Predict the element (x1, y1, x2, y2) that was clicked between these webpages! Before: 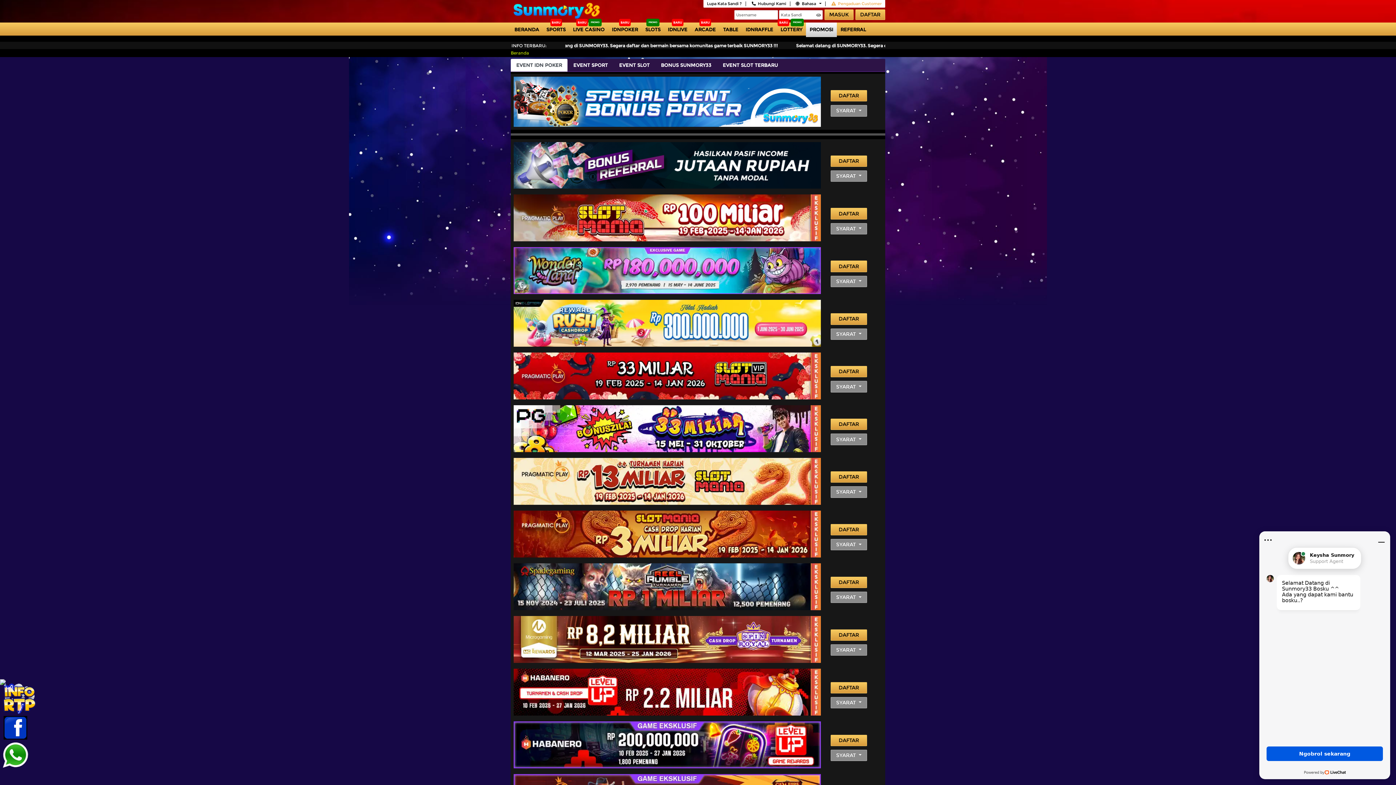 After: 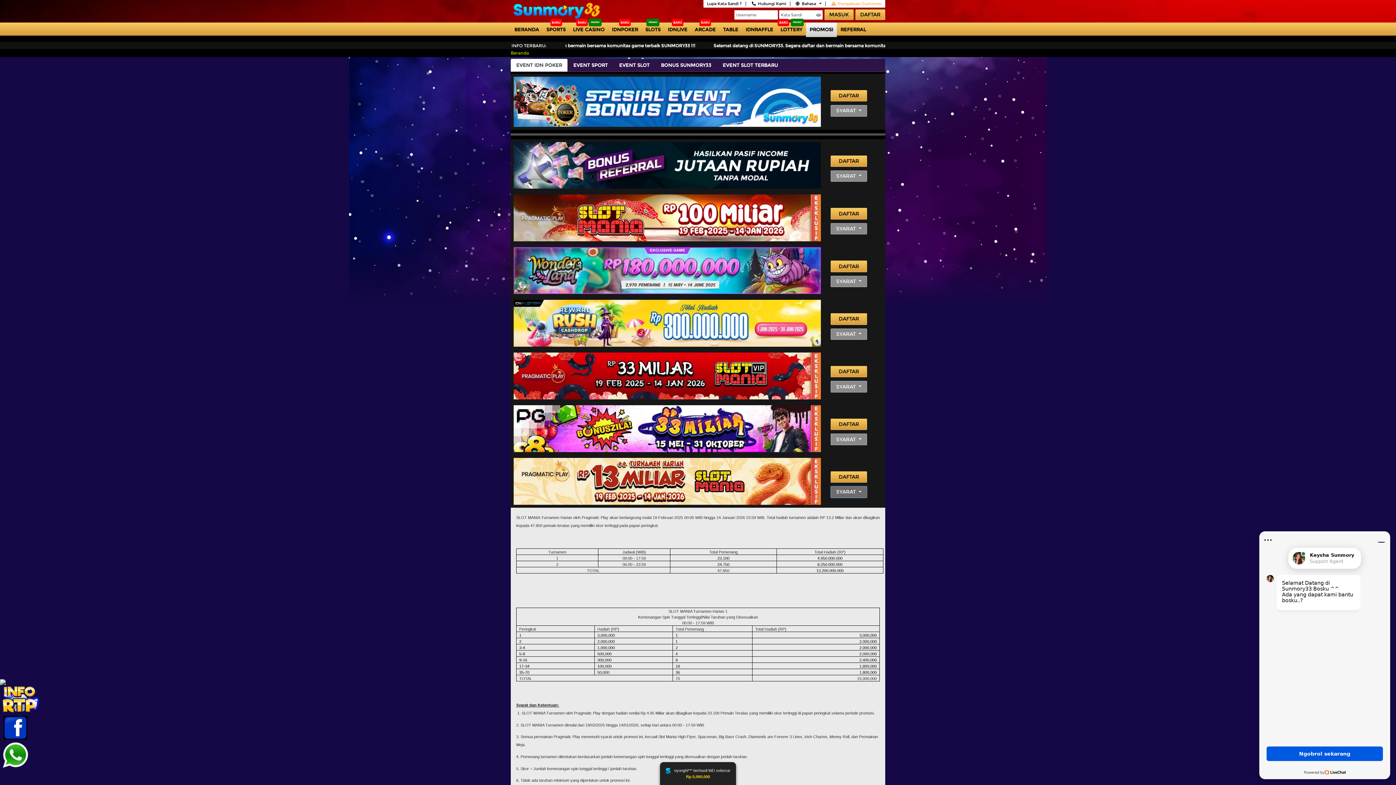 Action: bbox: (830, 486, 867, 498) label: SYARAT 